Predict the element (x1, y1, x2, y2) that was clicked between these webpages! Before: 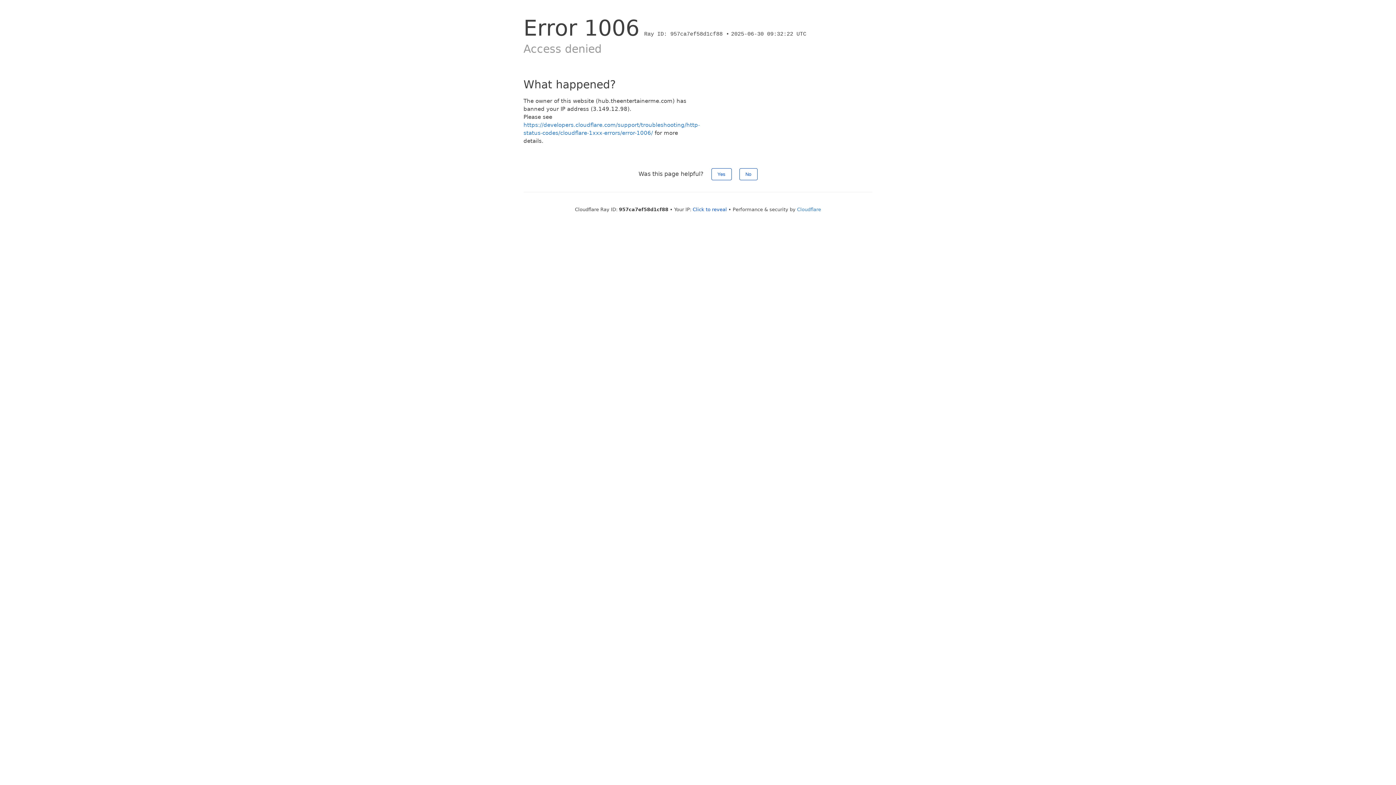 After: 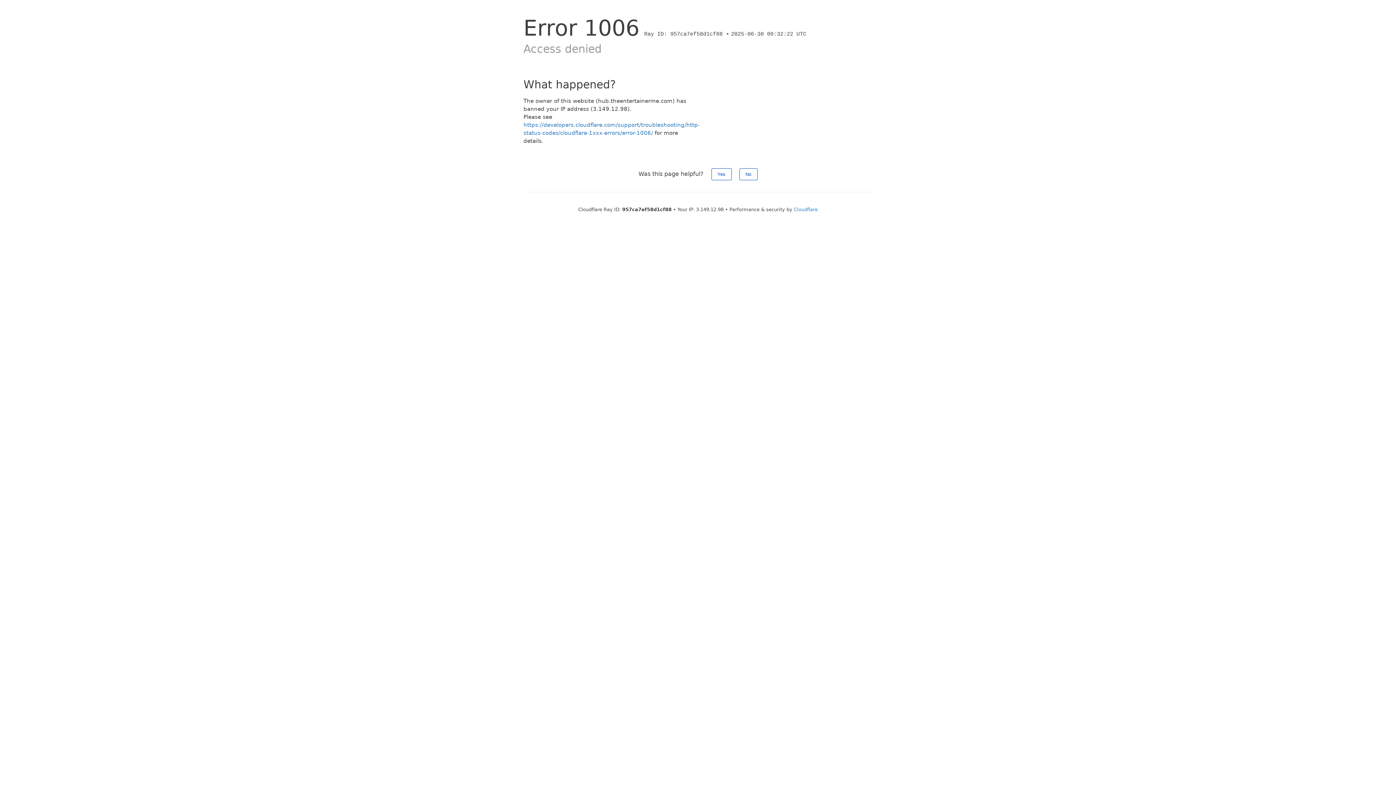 Action: label: Click to reveal bbox: (692, 206, 727, 212)